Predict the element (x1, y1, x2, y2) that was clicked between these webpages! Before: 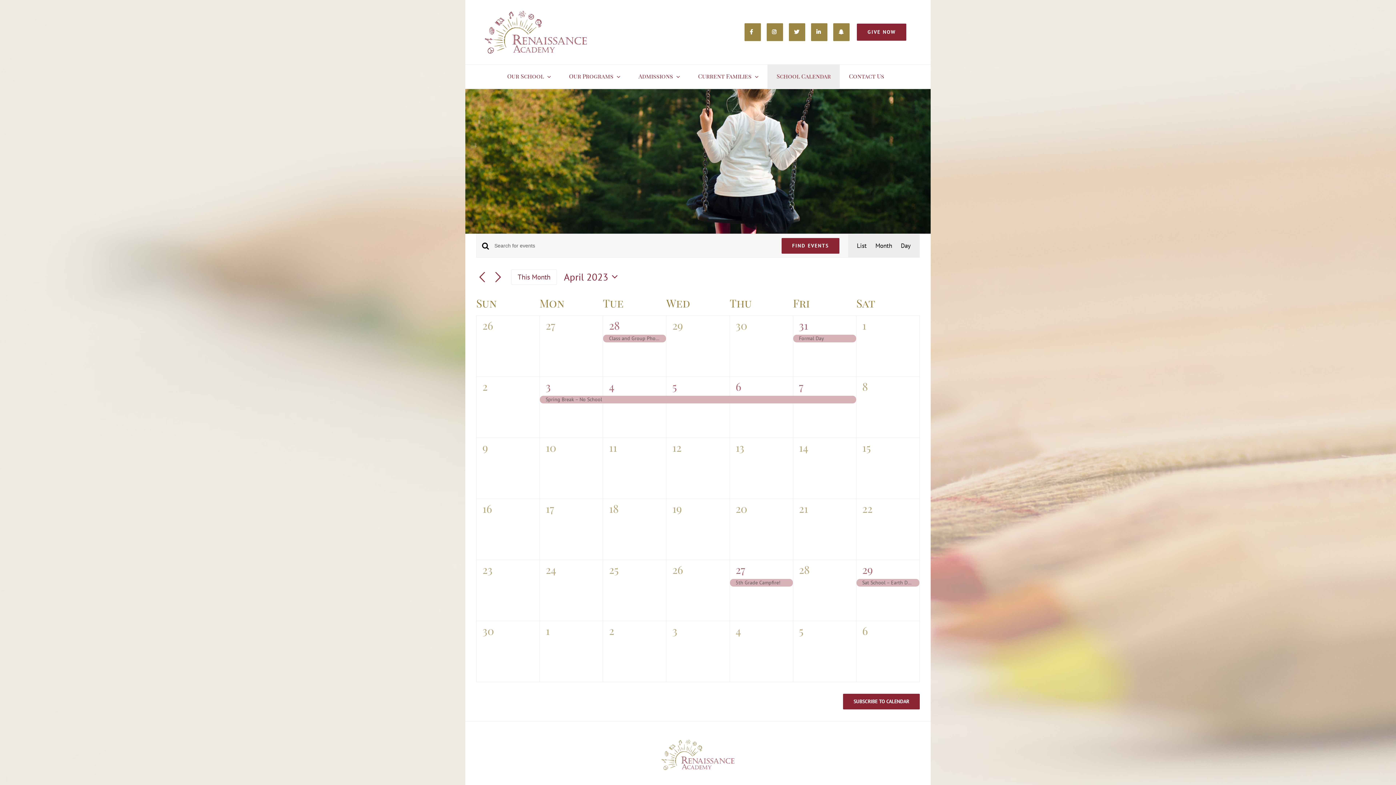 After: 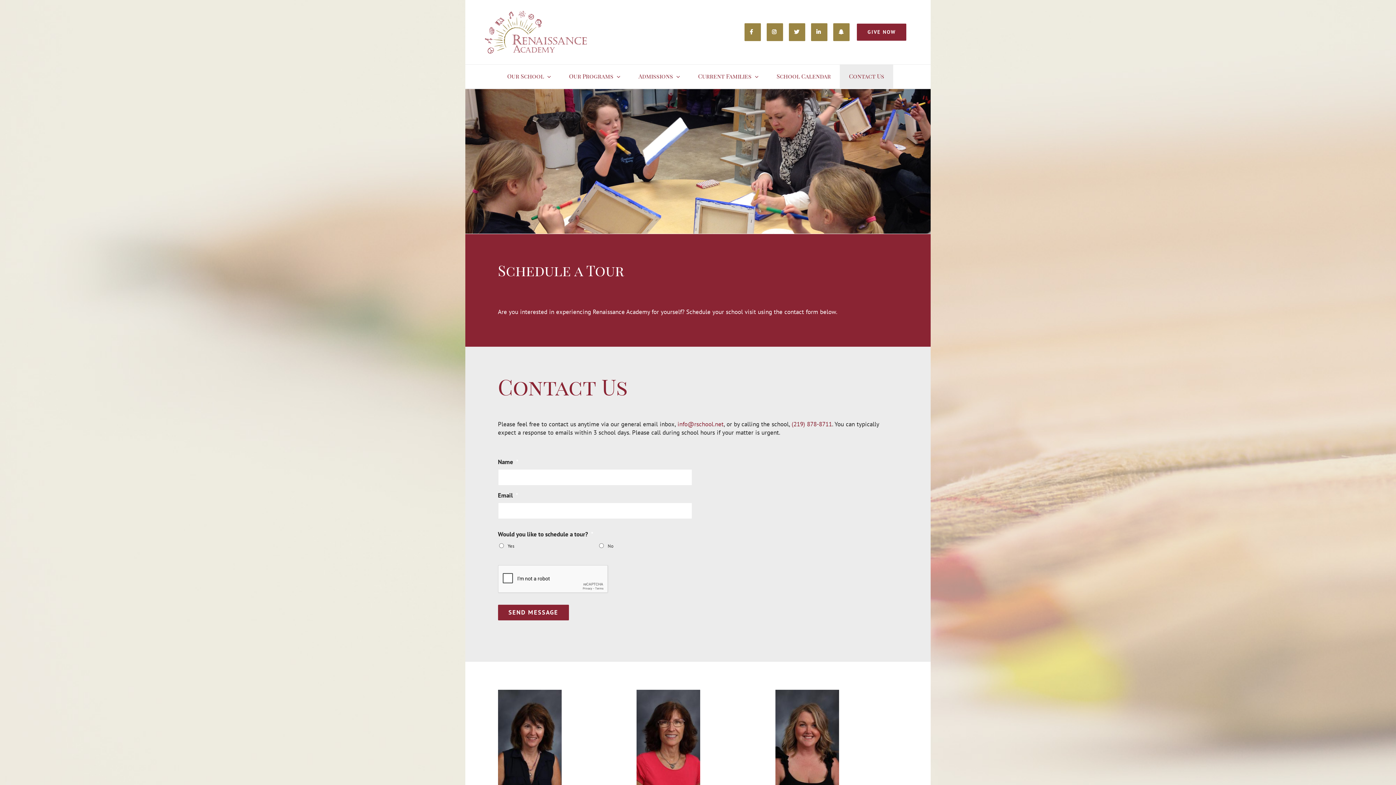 Action: label: Contact Us bbox: (840, 64, 893, 88)